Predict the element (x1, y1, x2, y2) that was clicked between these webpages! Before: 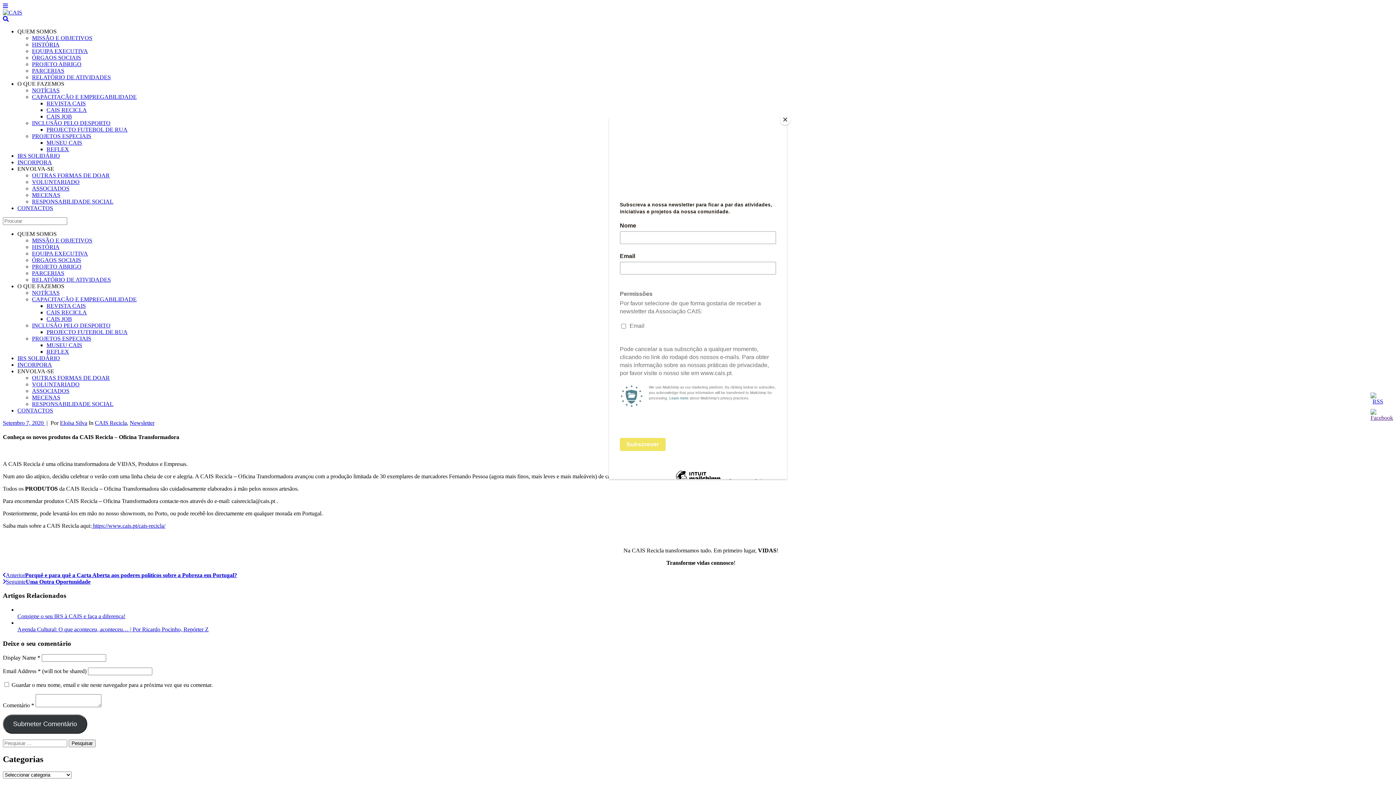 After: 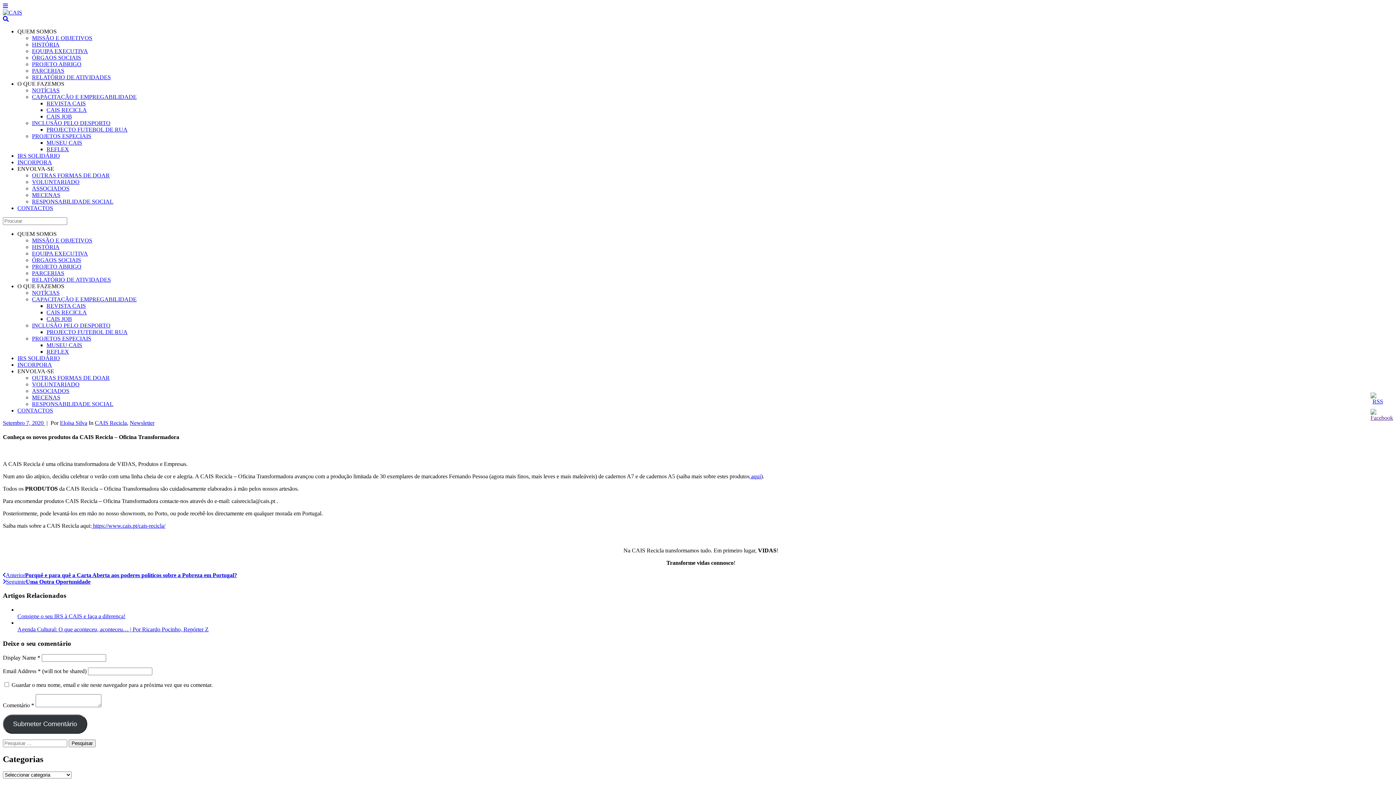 Action: label: Close bbox: (780, 114, 790, 125)